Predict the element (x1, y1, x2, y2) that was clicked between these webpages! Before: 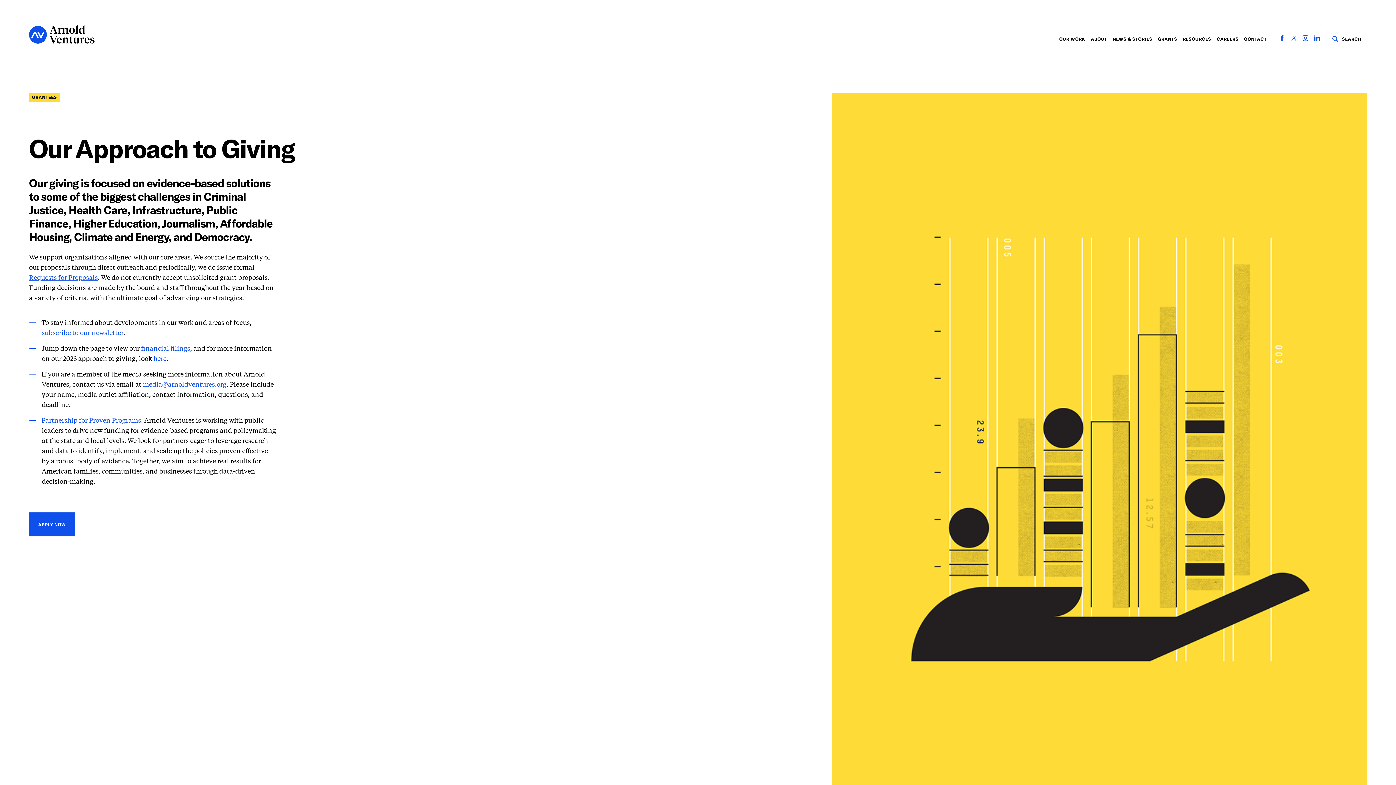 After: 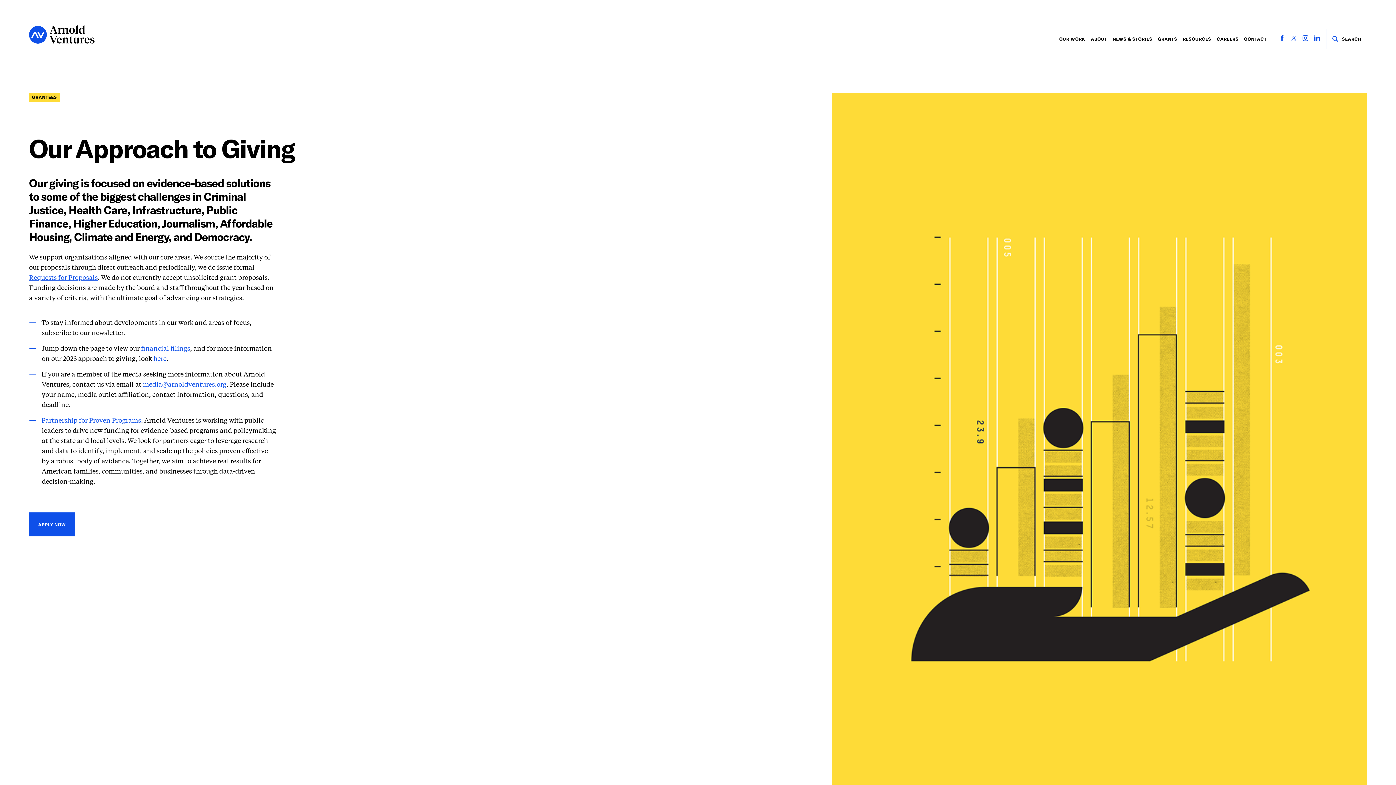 Action: label: subscribe to our newsletter bbox: (41, 330, 123, 336)